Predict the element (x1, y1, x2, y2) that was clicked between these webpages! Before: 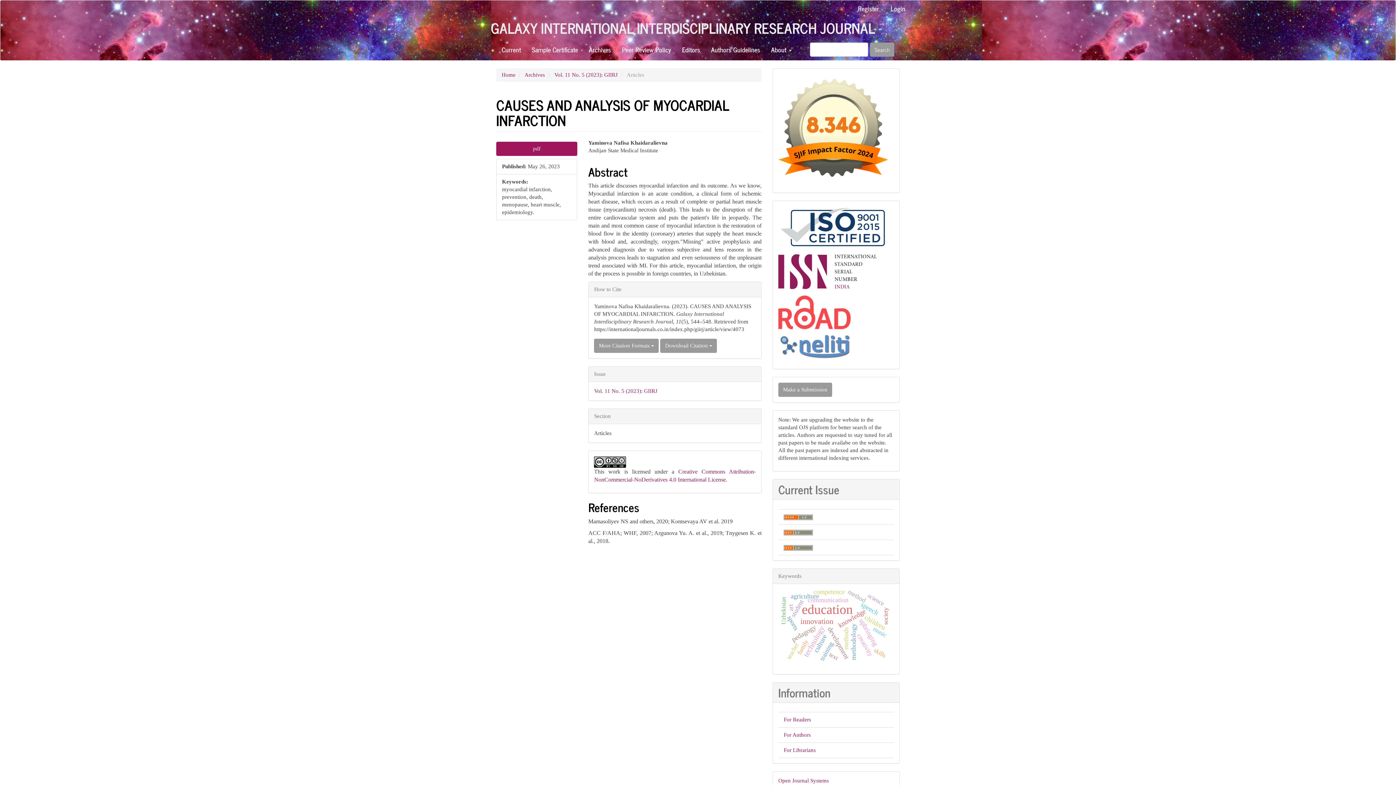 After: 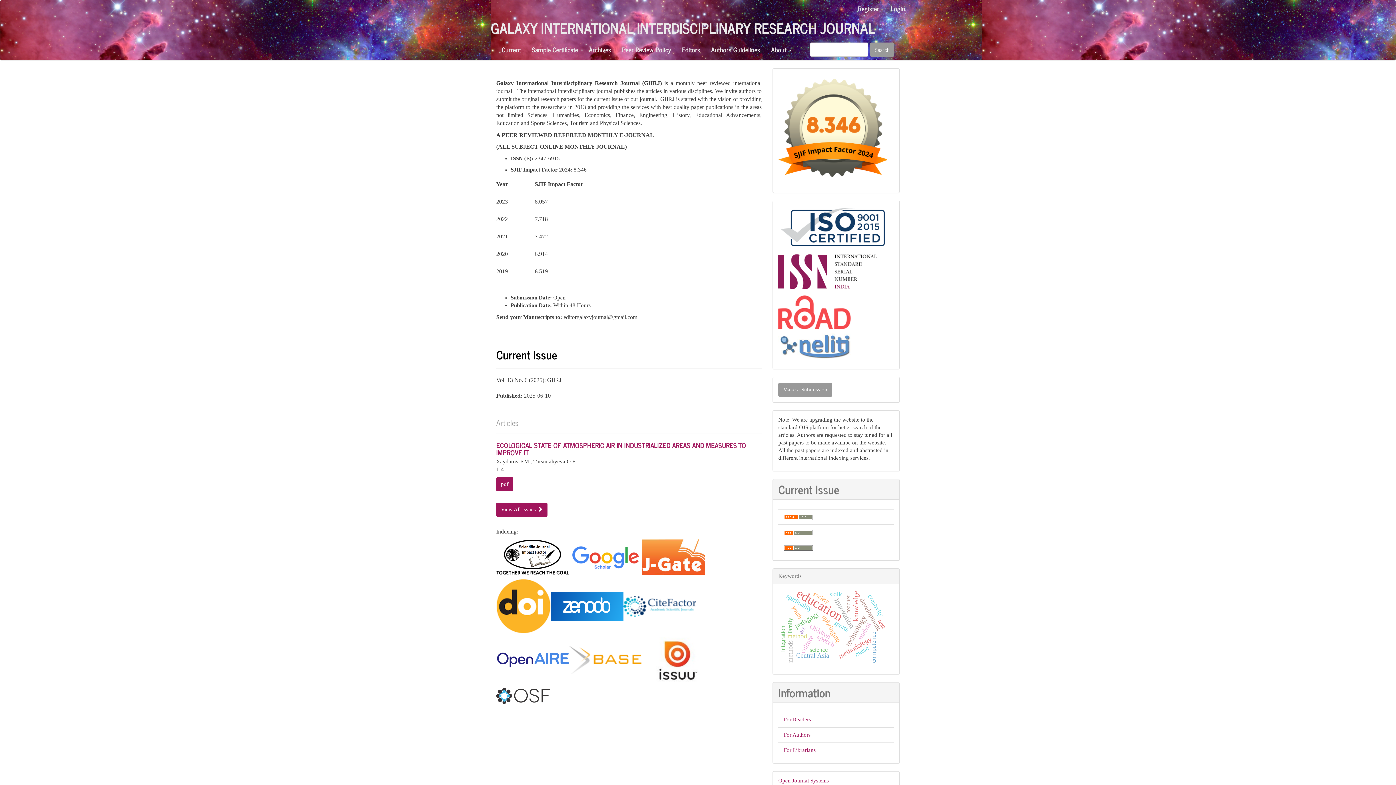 Action: bbox: (501, 72, 515, 77) label: Home